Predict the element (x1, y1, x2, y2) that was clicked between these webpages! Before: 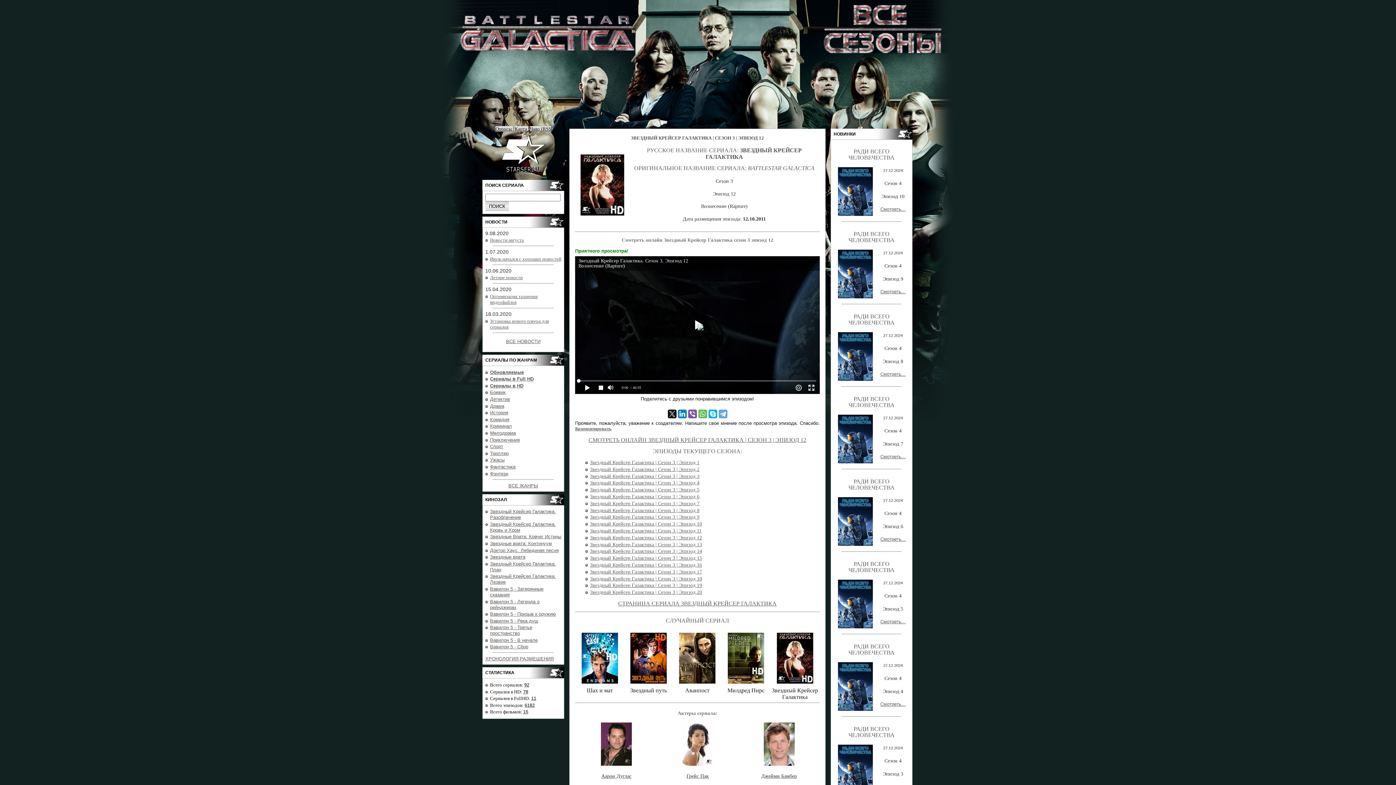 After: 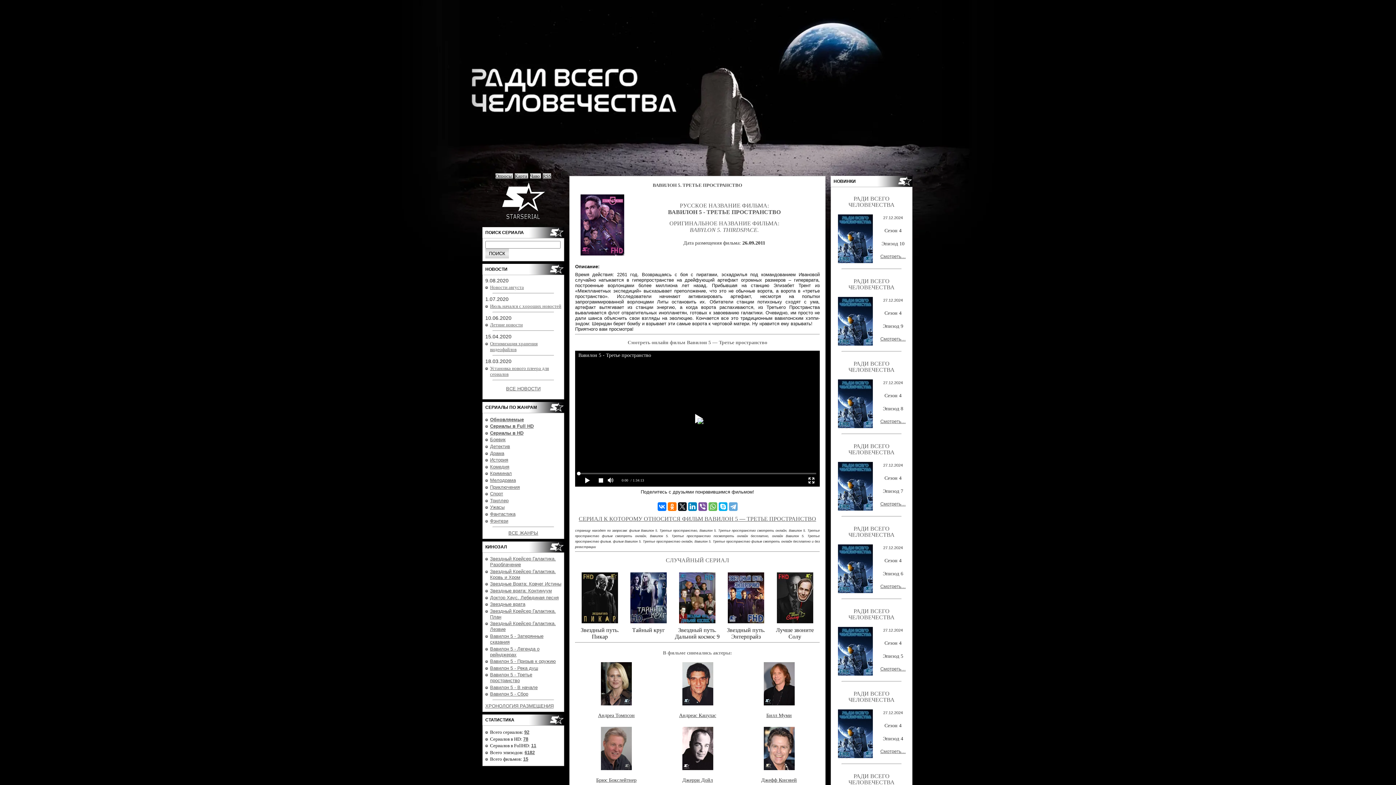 Action: bbox: (490, 625, 532, 636) label: Вавилон 5 - Третье пространство